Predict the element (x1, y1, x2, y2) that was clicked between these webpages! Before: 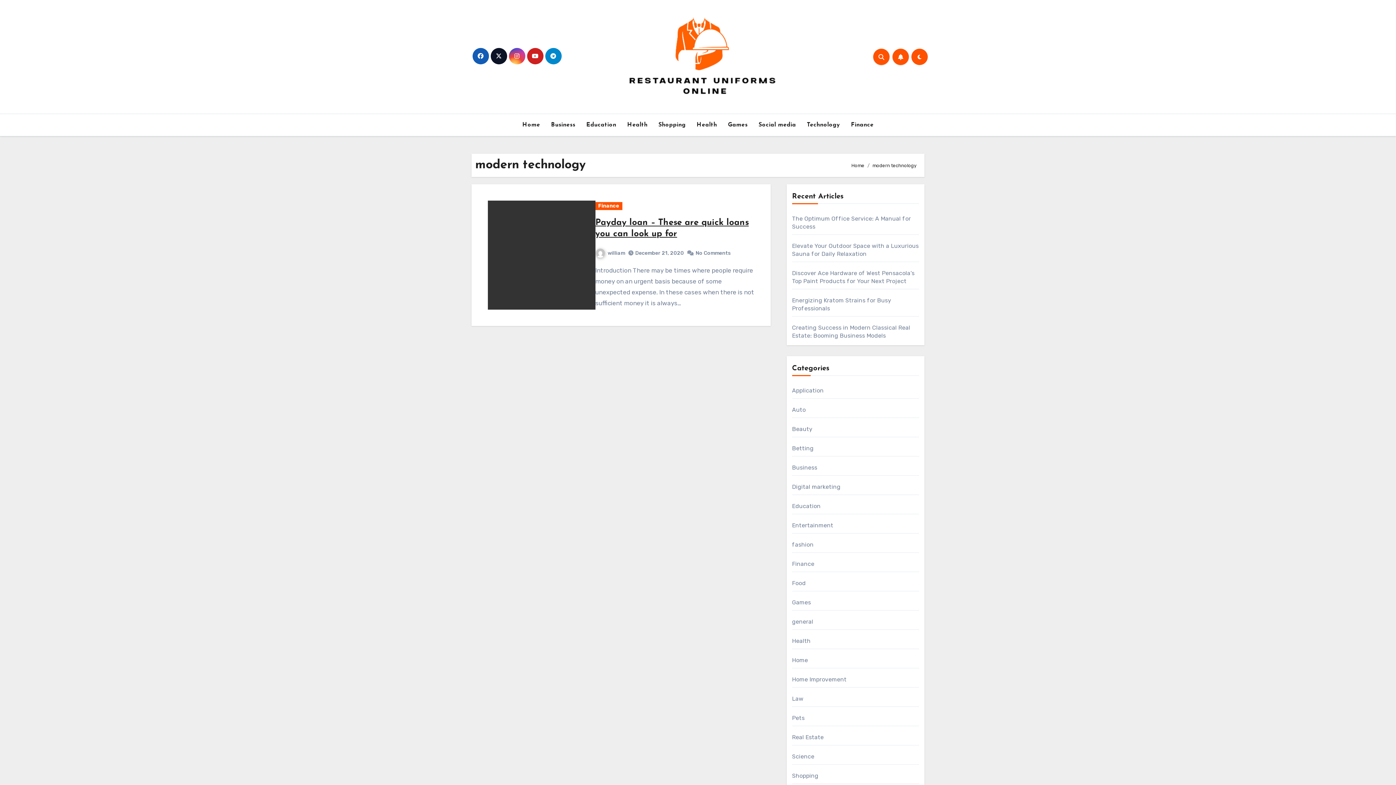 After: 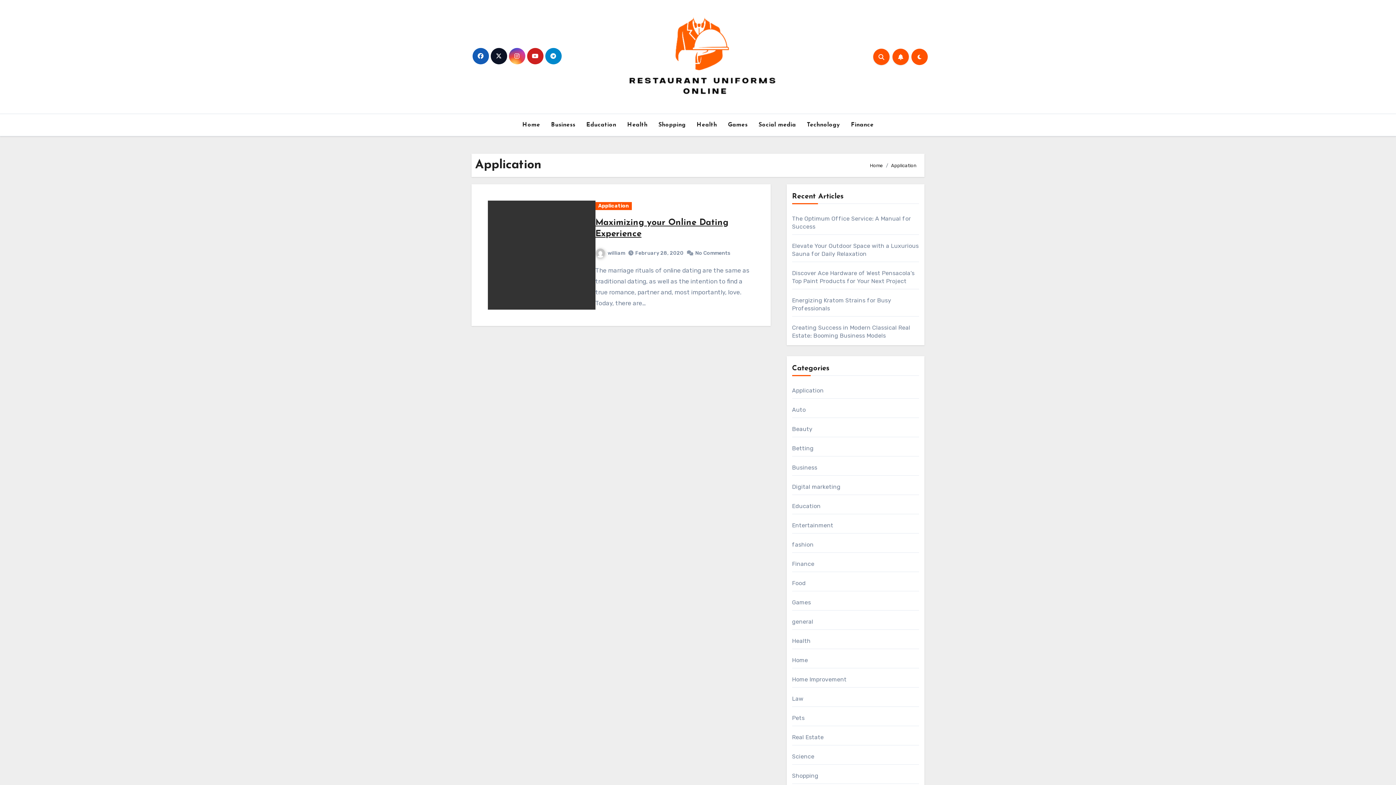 Action: label: Application bbox: (792, 387, 823, 394)